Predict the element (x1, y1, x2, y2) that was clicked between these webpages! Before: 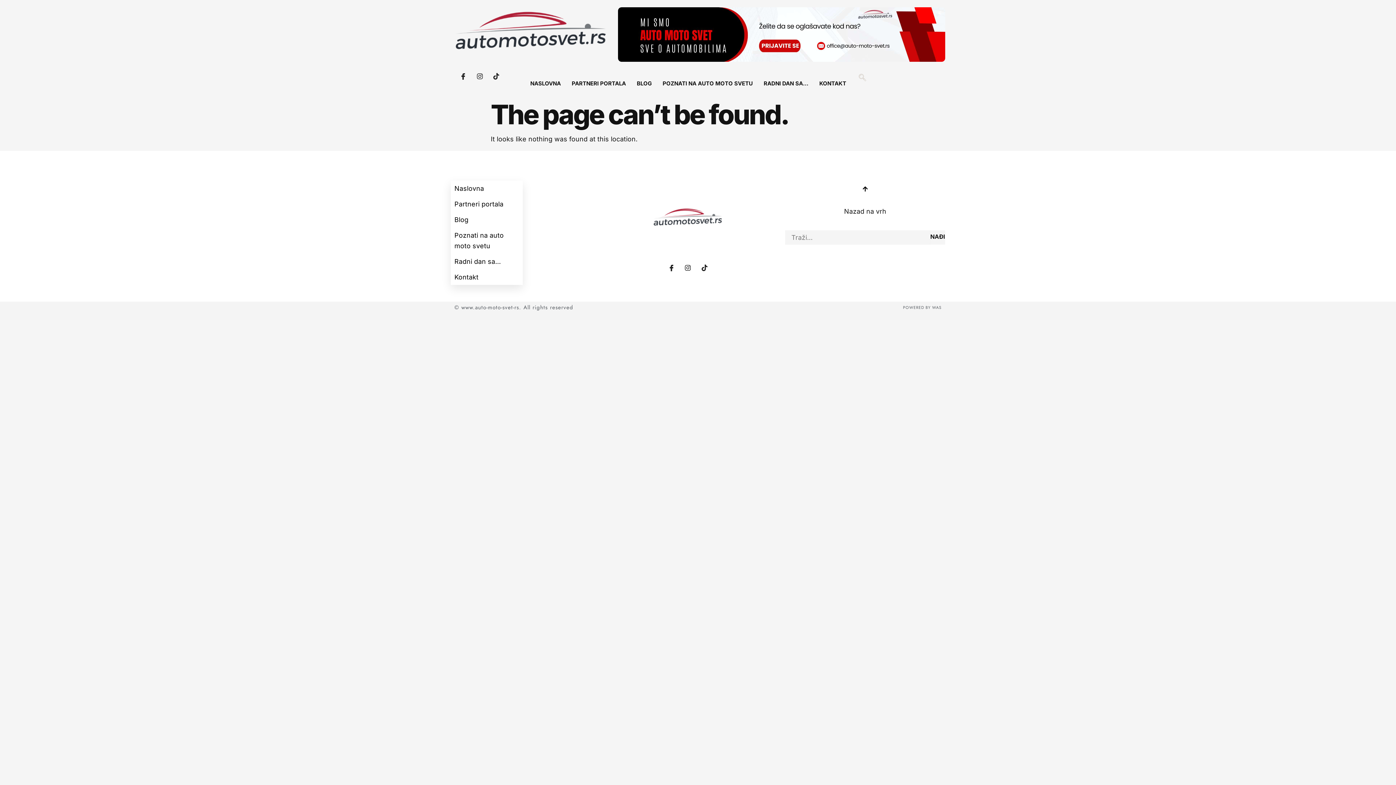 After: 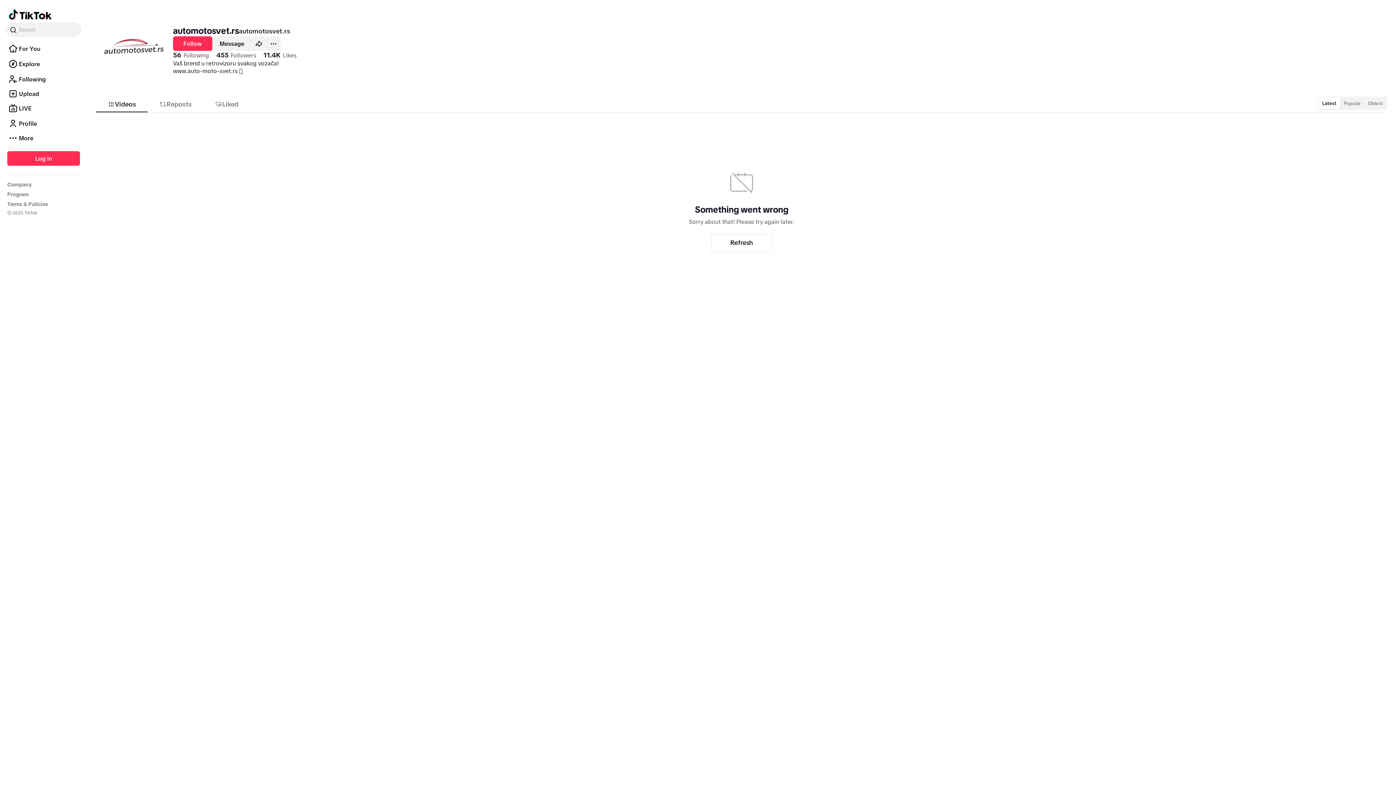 Action: label: Tiktok bbox: (699, 262, 710, 273)